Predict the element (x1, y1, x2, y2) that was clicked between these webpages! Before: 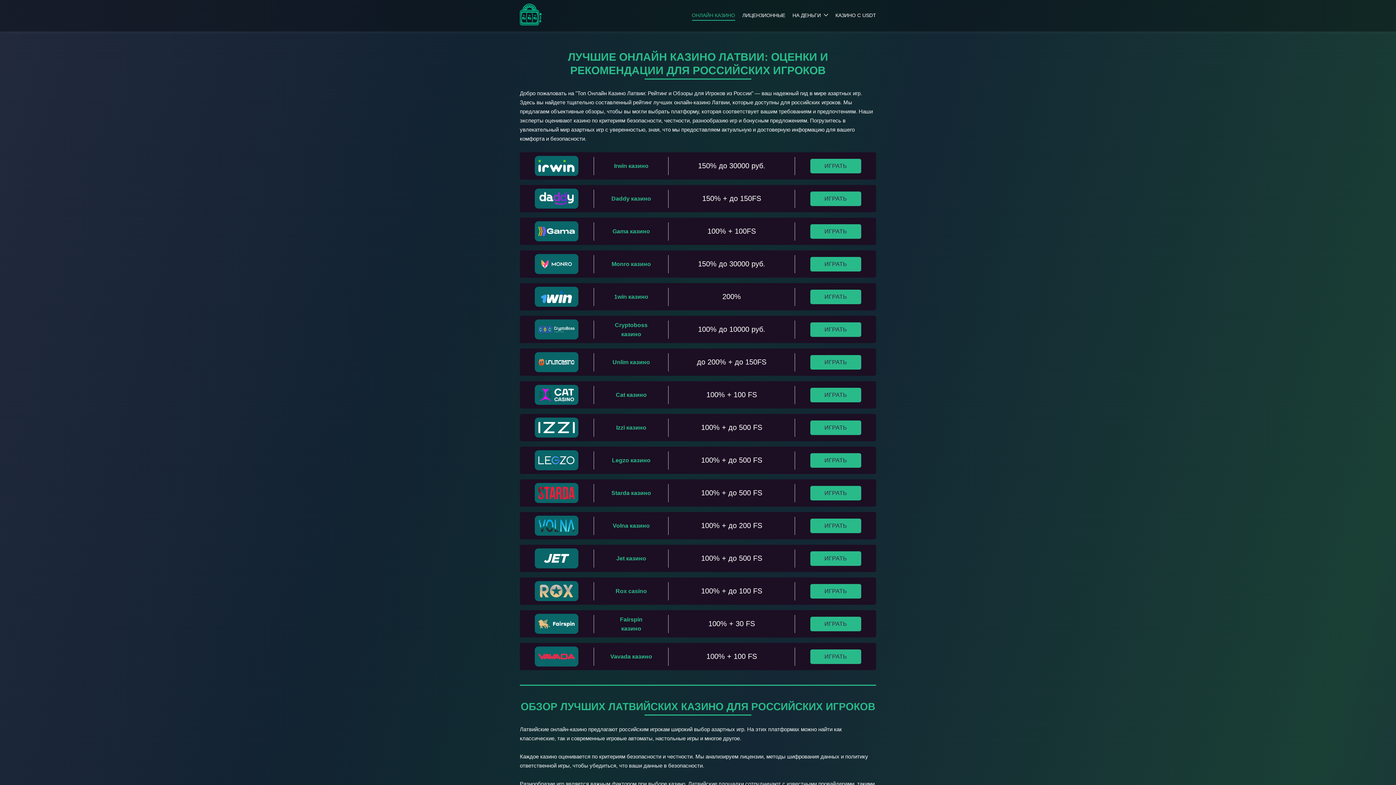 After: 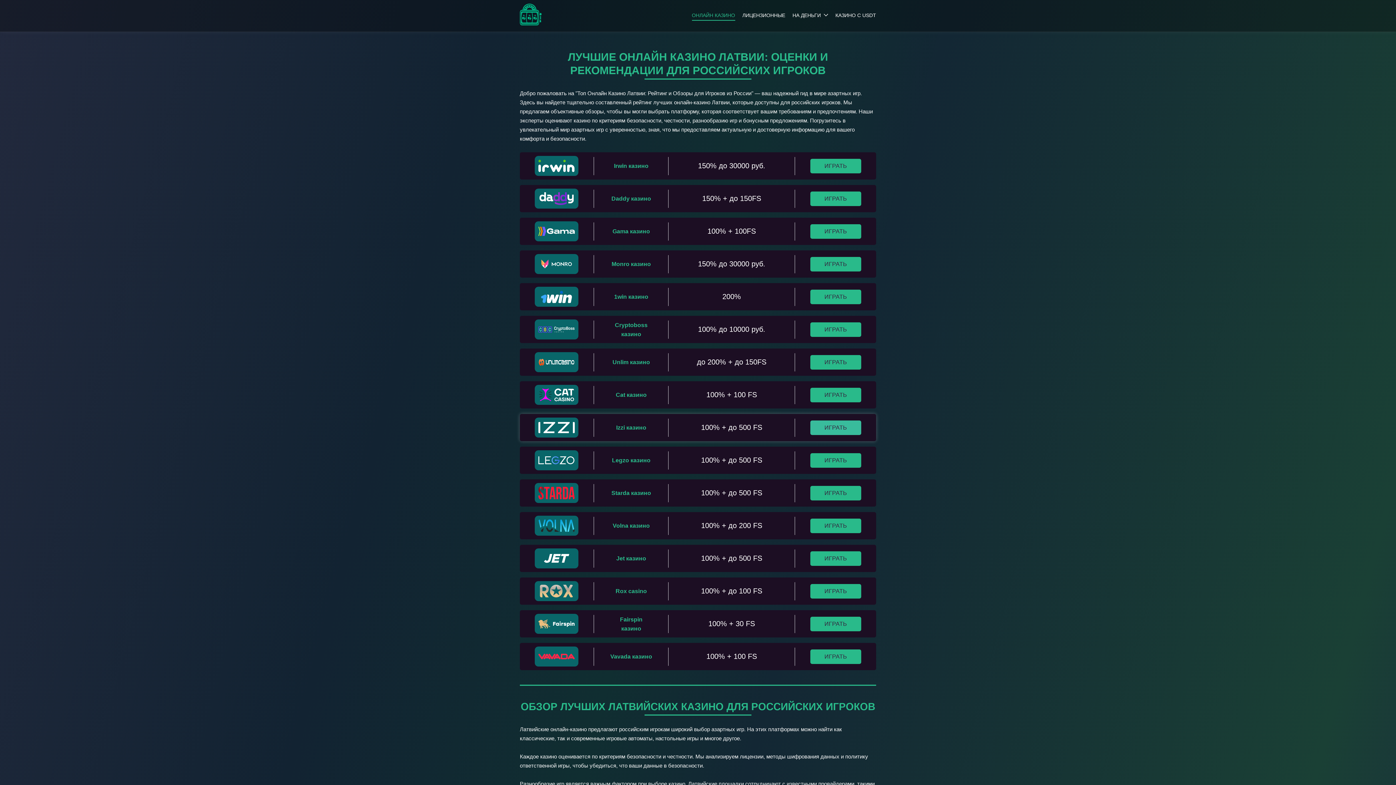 Action: bbox: (810, 420, 861, 435) label: ИГРАТЬ